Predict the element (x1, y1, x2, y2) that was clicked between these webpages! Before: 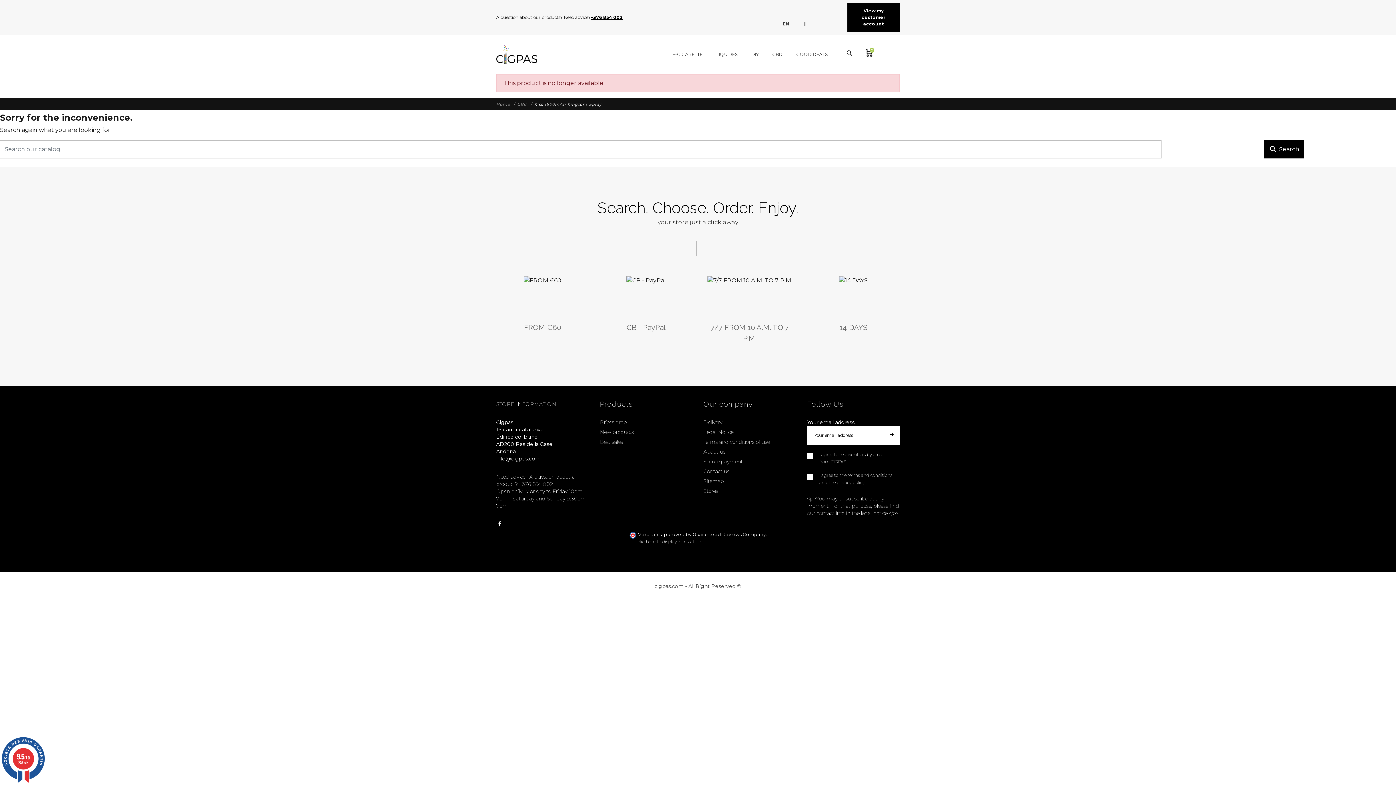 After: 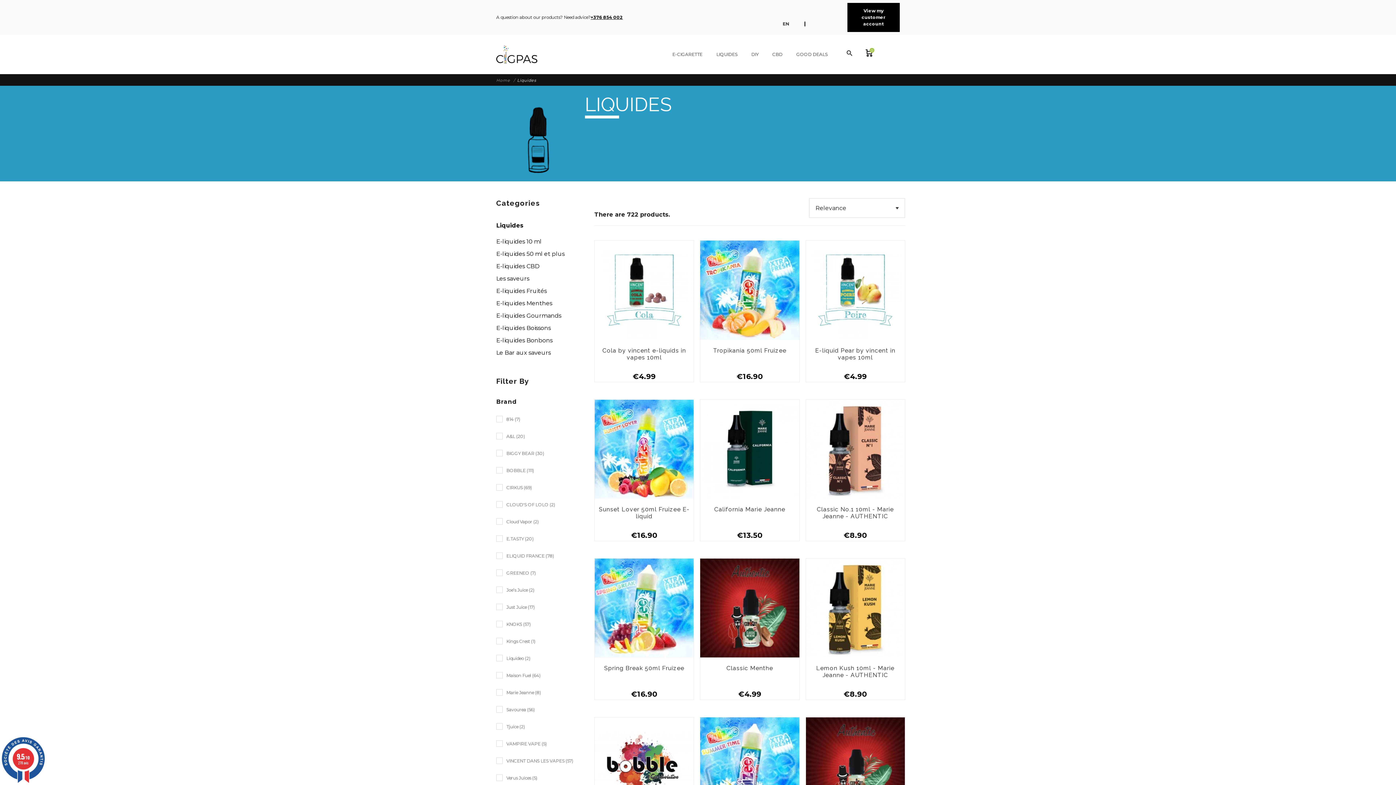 Action: bbox: (710, 46, 744, 62) label: LIQUIDES